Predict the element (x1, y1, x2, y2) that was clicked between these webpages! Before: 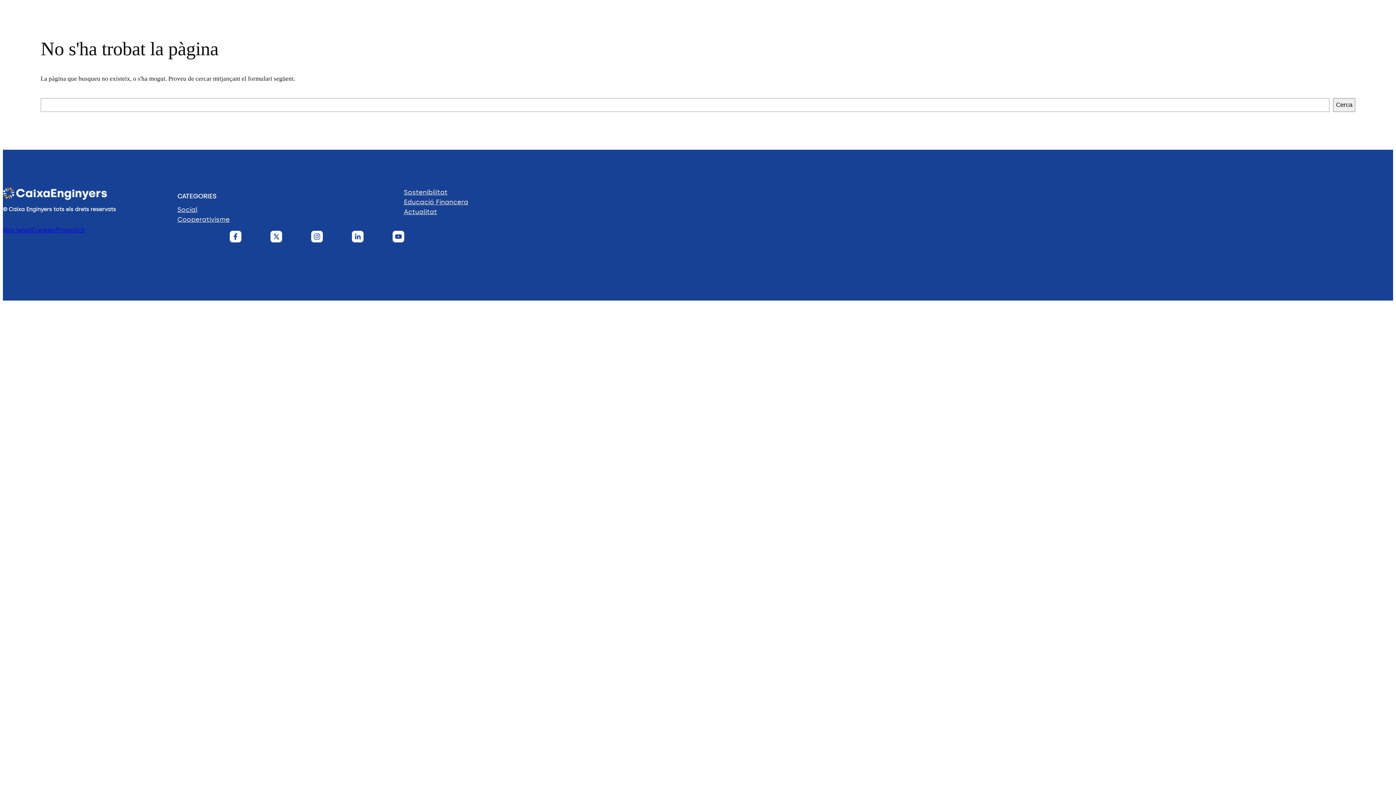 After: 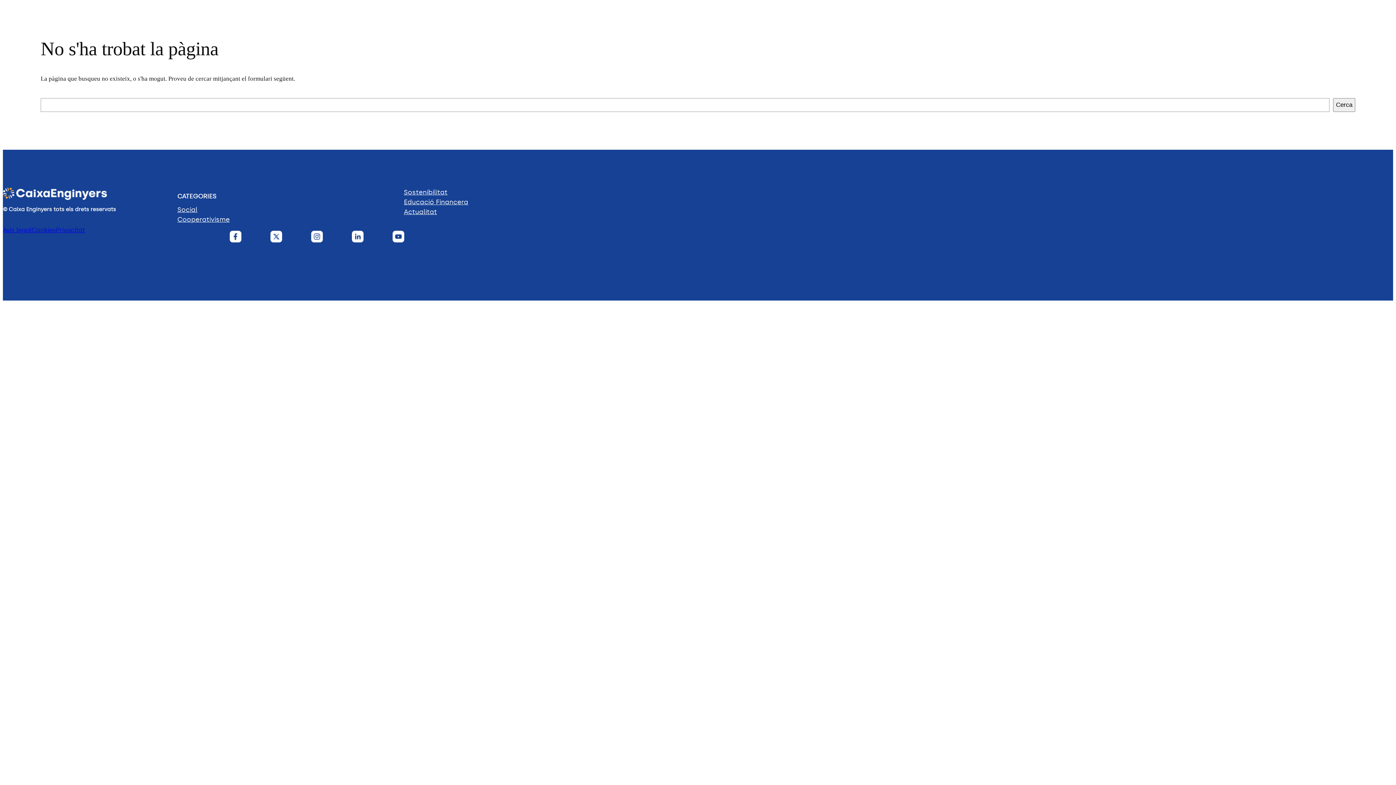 Action: label: Social bbox: (177, 205, 197, 214)